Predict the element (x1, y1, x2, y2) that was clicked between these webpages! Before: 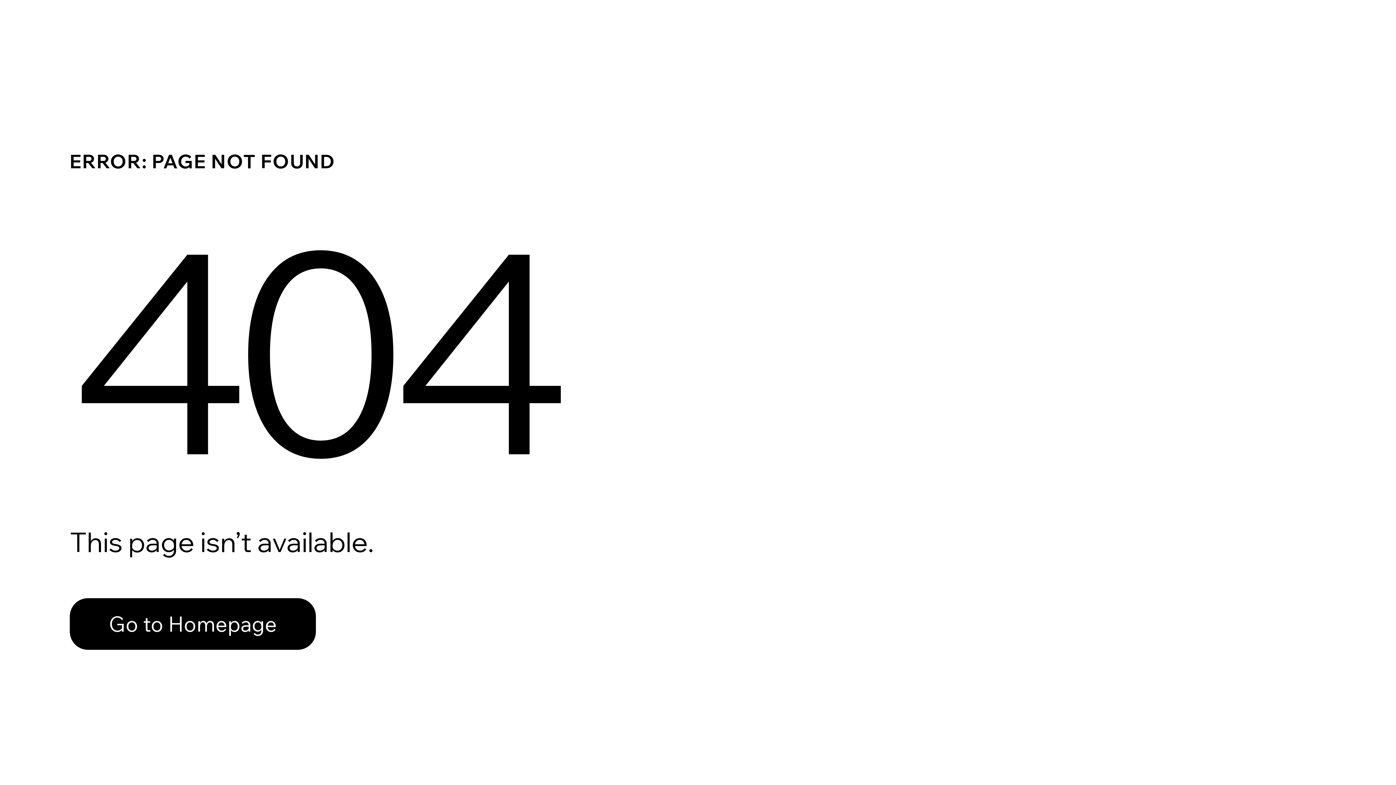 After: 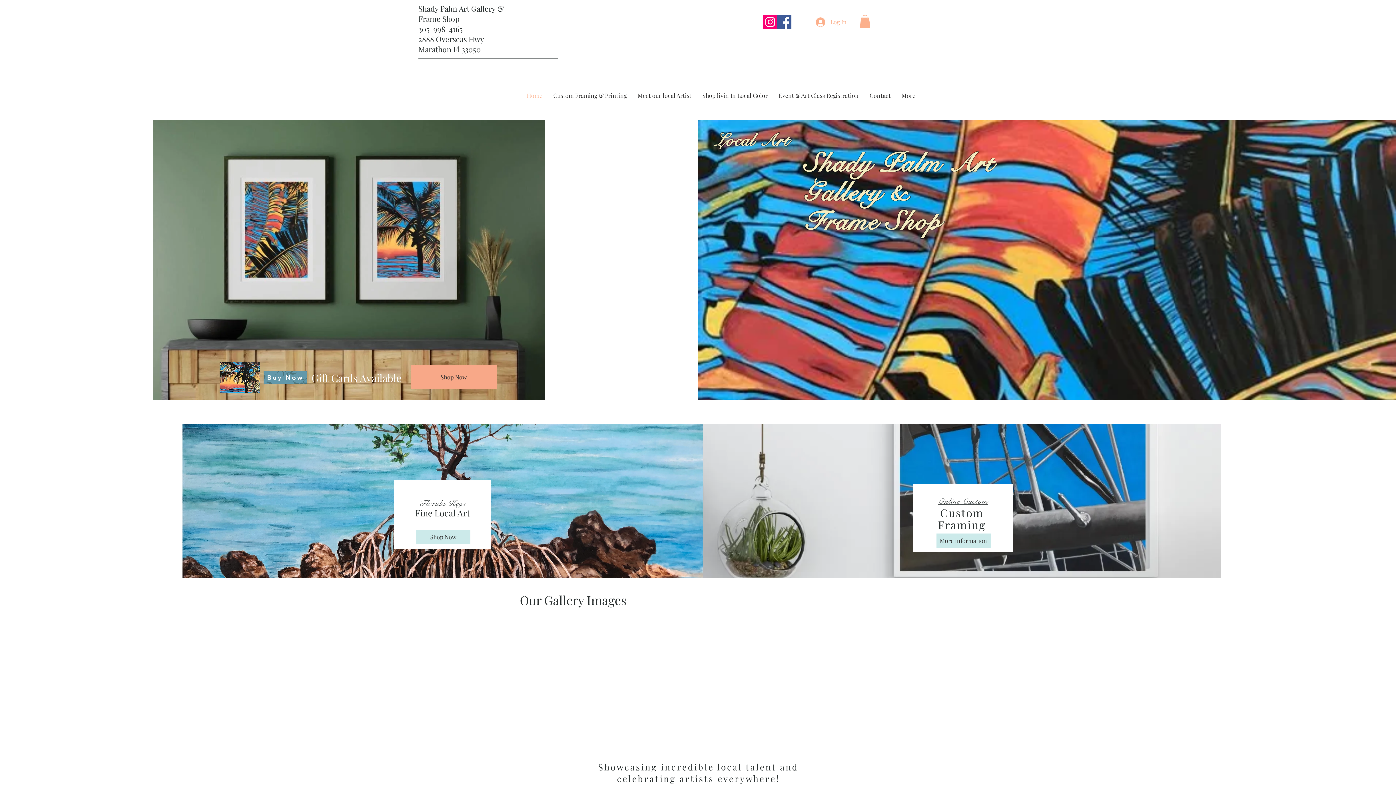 Action: bbox: (69, 598, 316, 650) label: Go to Homepage